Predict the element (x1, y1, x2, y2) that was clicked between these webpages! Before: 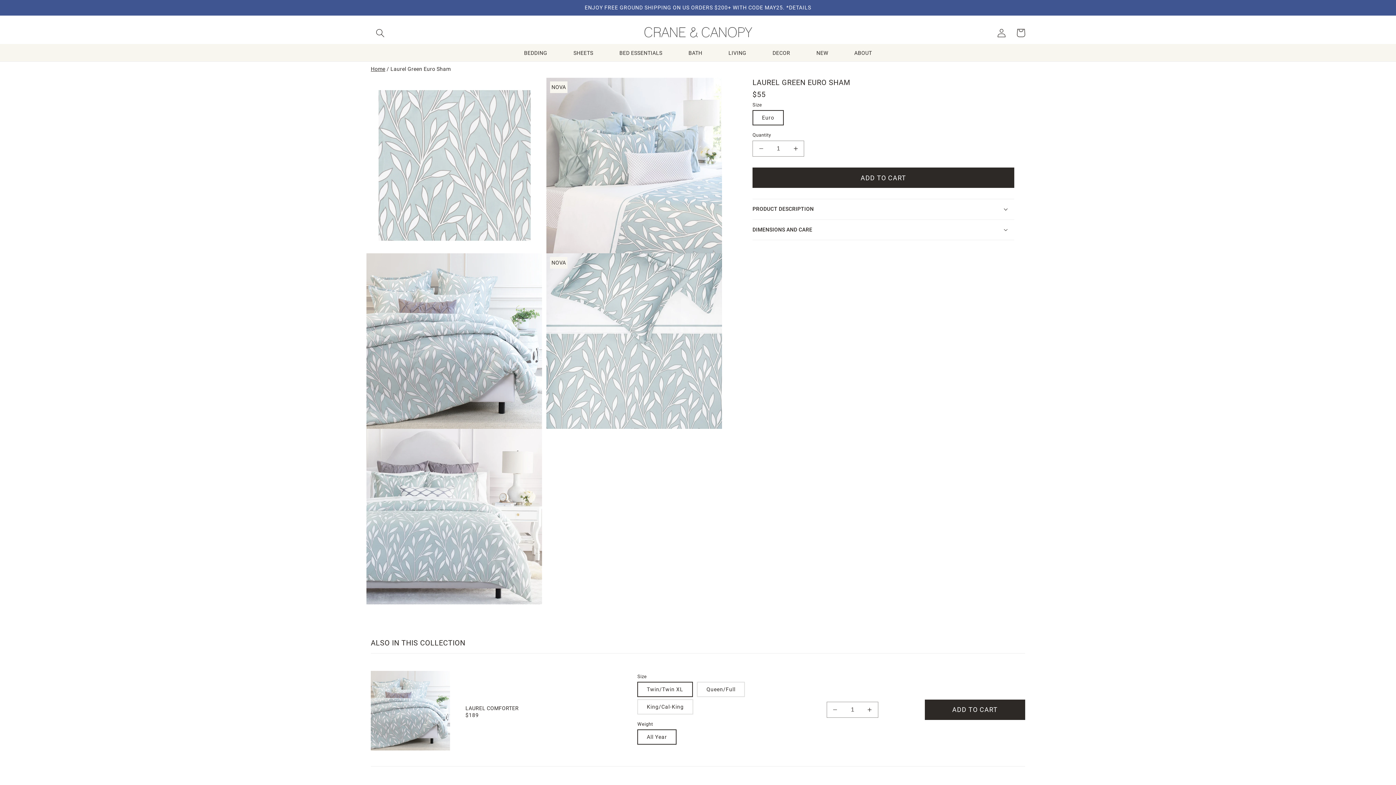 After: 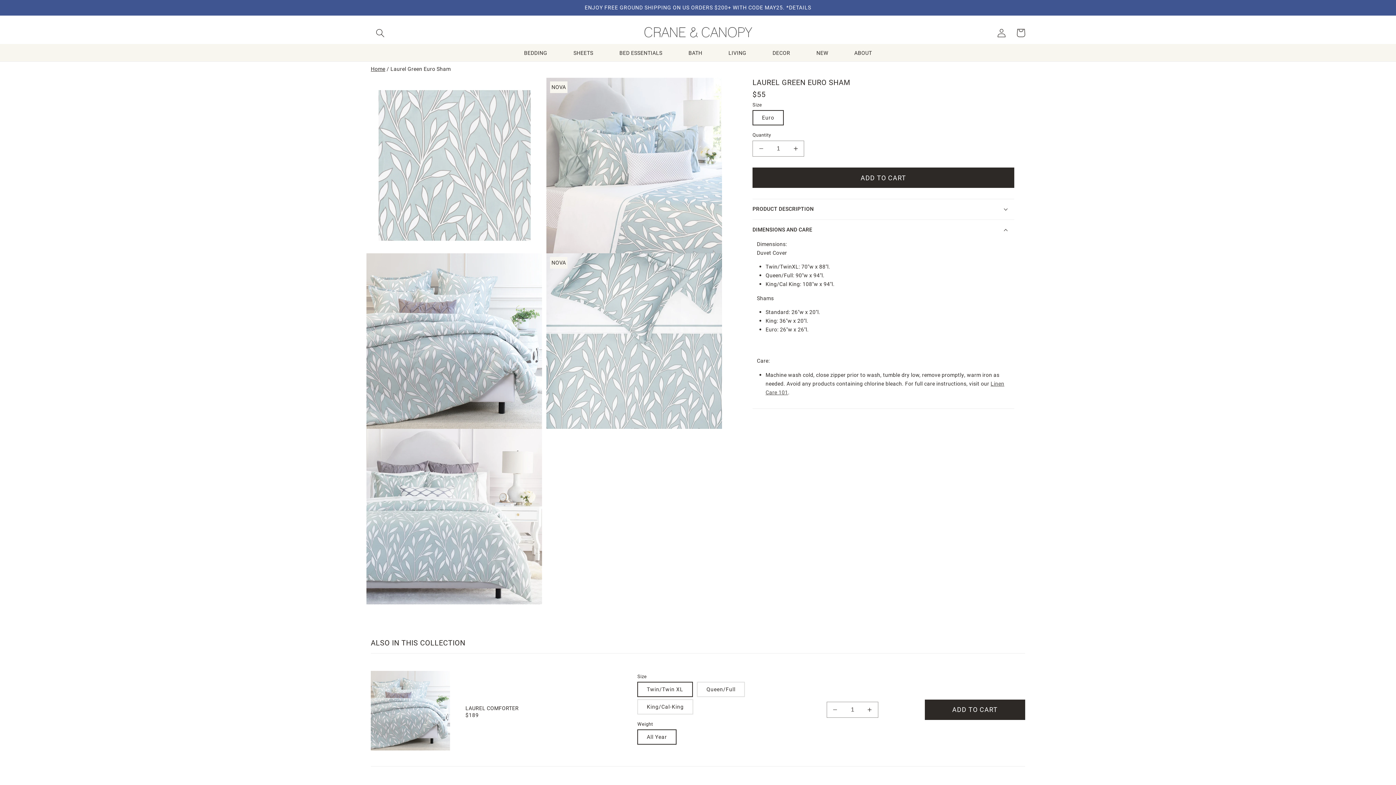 Action: bbox: (752, 219, 1014, 239) label: DIMENSIONS AND CARE